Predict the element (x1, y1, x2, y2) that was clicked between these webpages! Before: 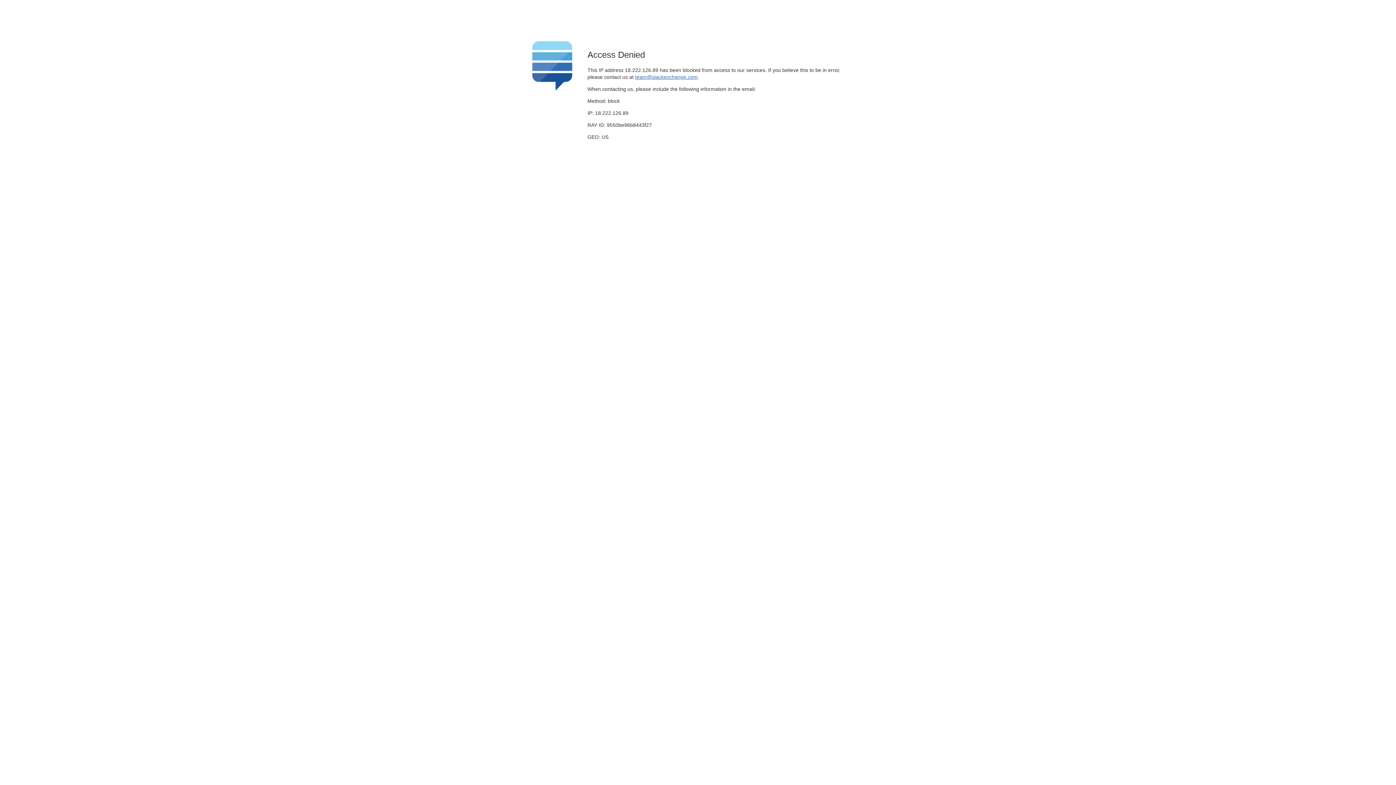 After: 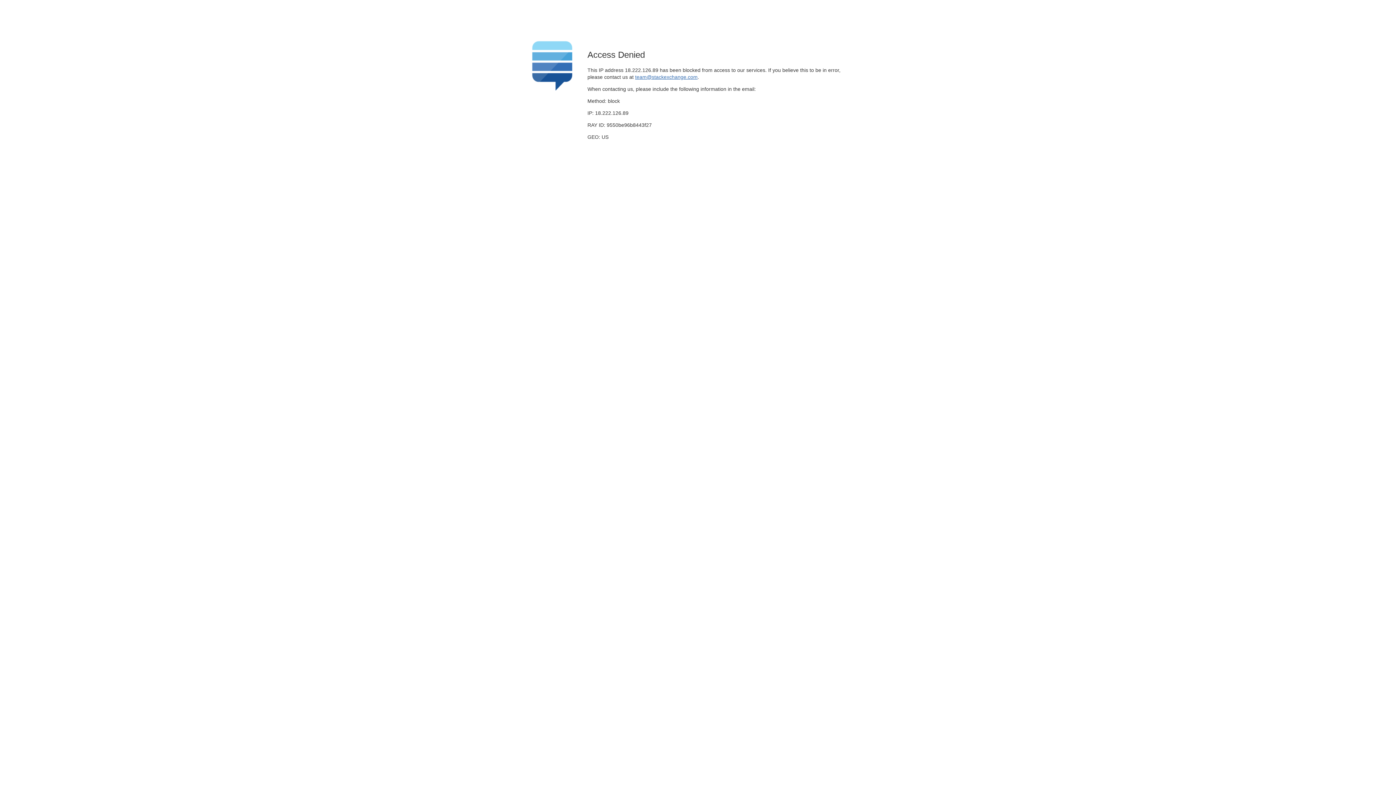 Action: label: team@stackexchange.com bbox: (635, 74, 697, 79)